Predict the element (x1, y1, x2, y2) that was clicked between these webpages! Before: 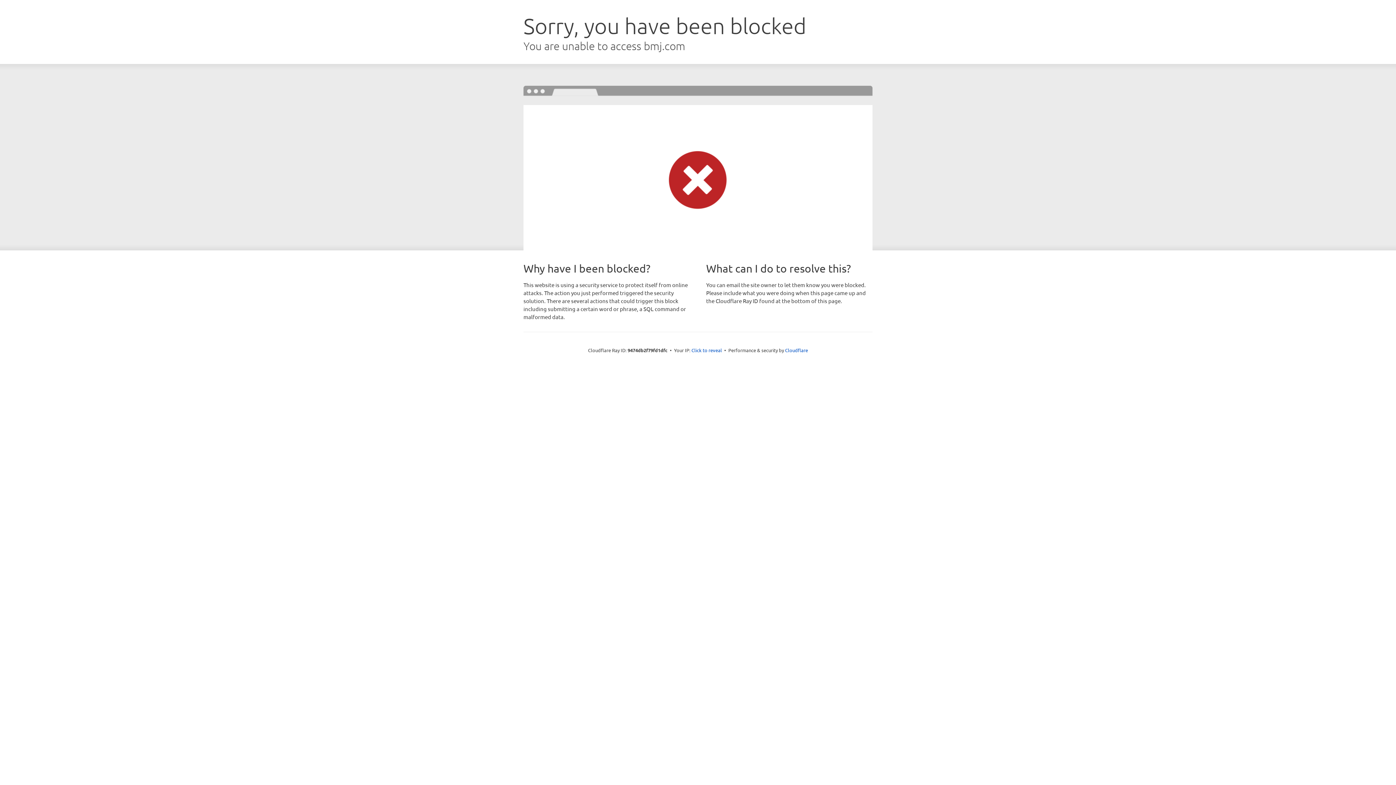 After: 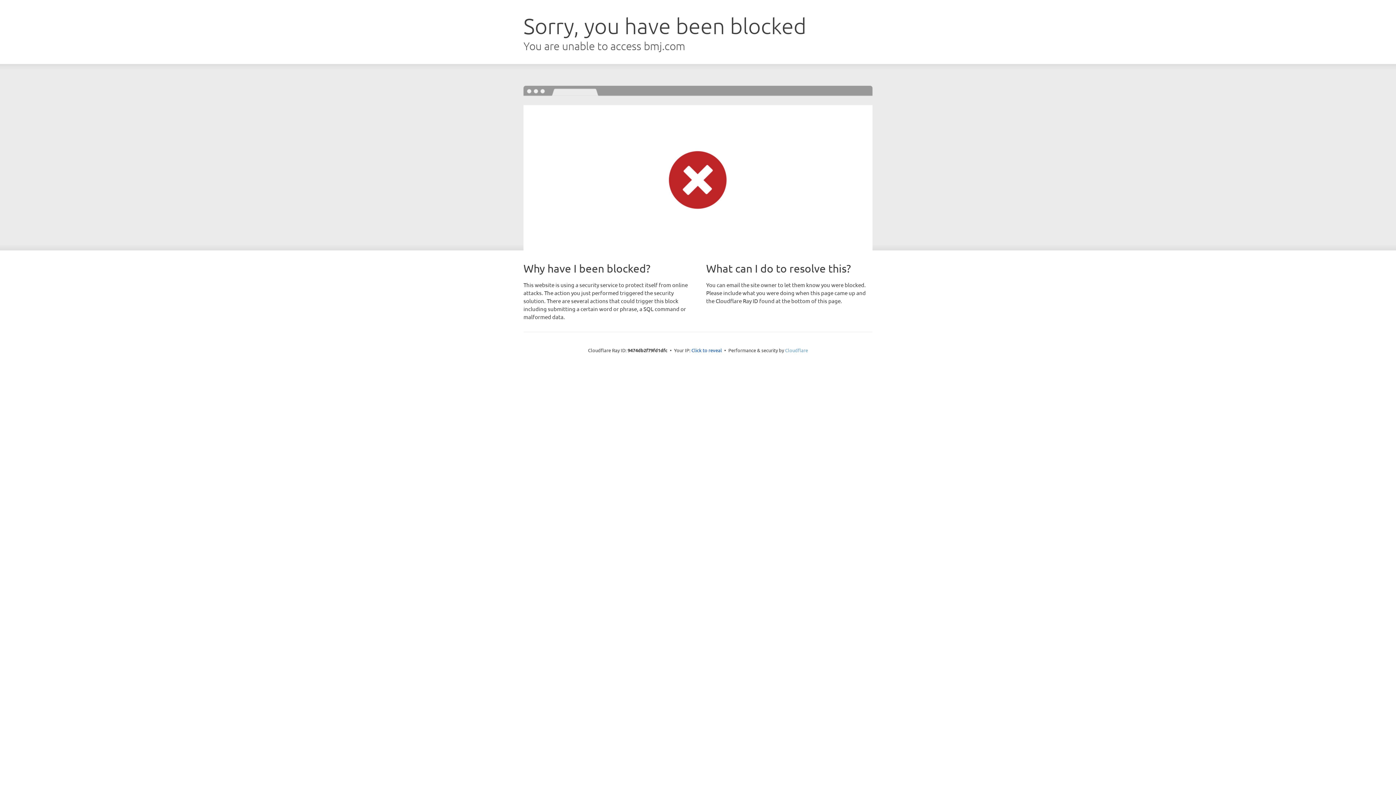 Action: label: Cloudflare bbox: (785, 347, 808, 353)